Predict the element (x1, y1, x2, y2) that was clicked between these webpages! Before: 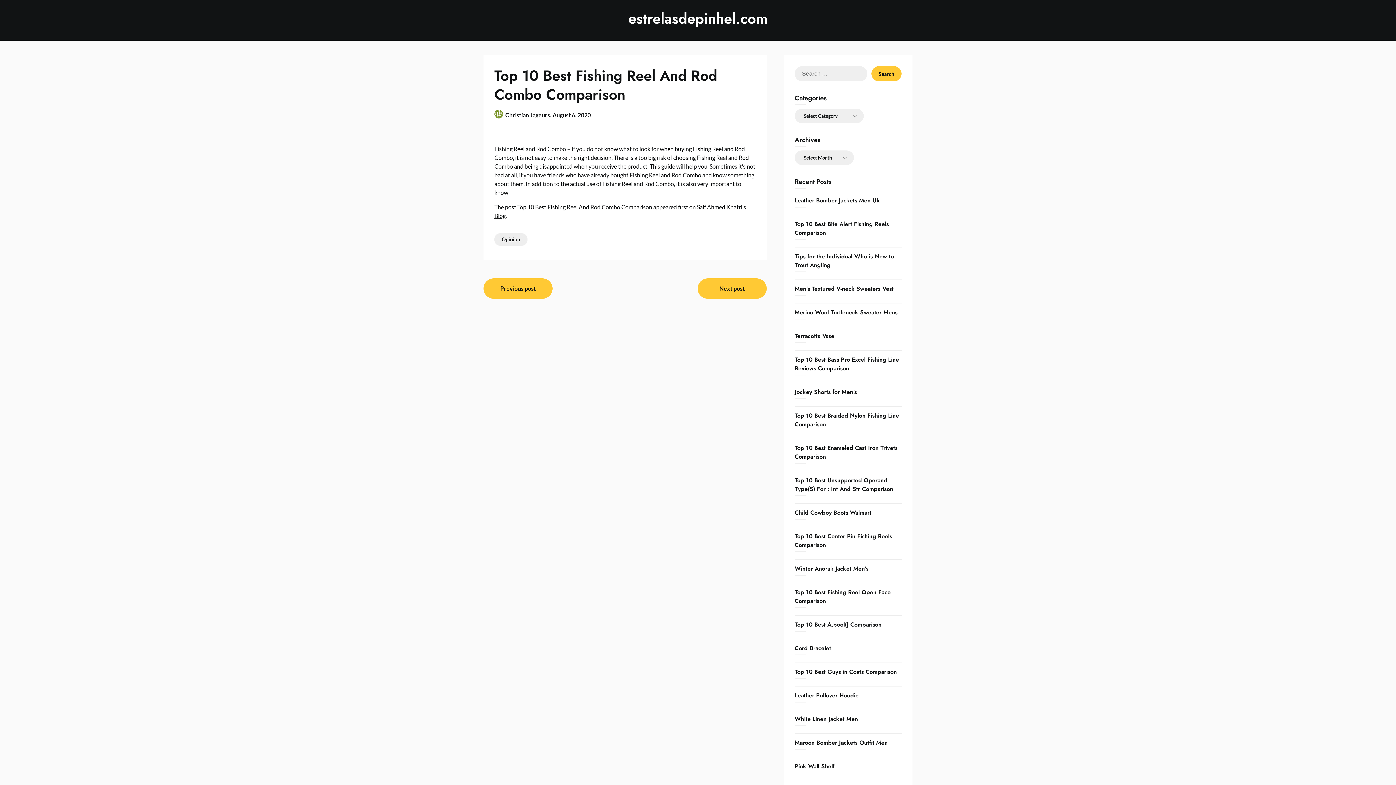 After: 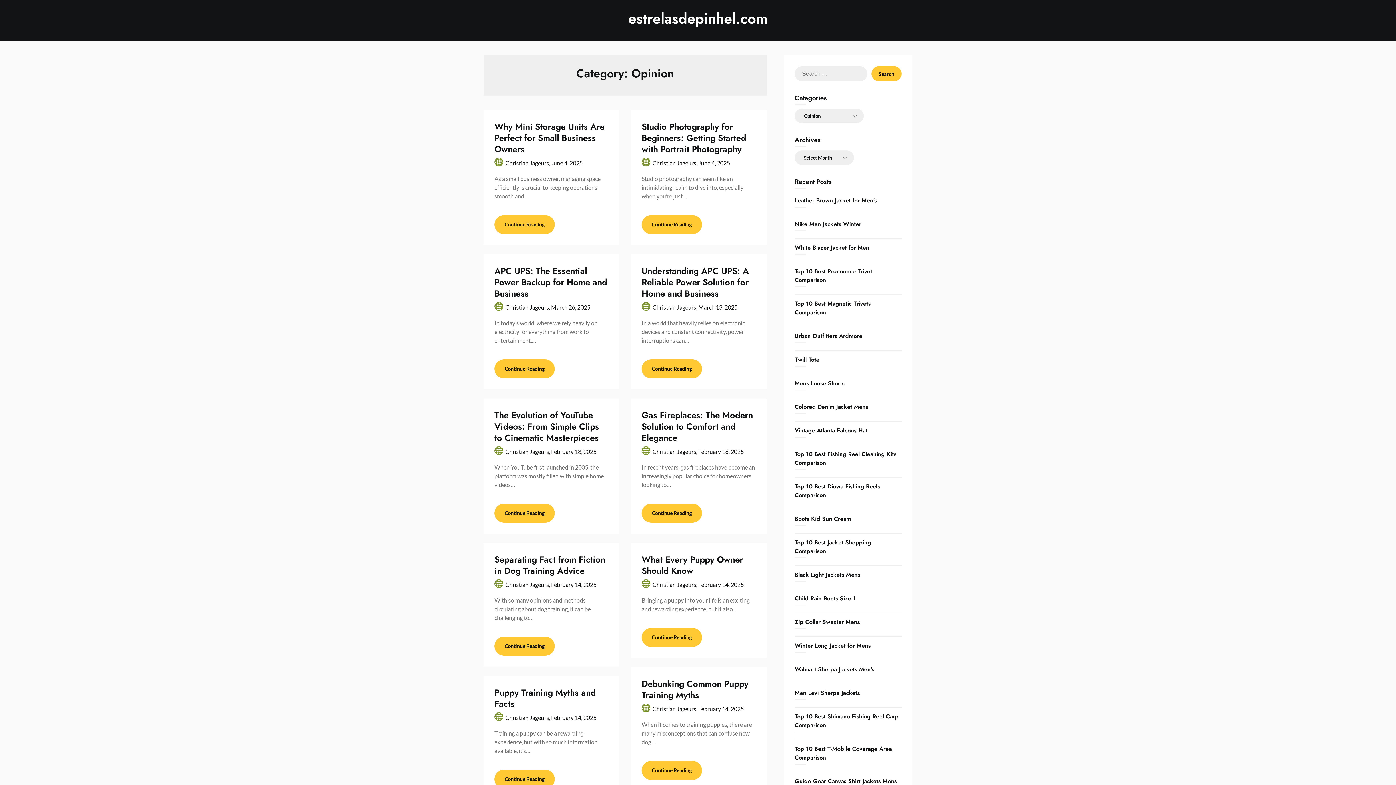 Action: label: Opinion bbox: (494, 233, 527, 245)